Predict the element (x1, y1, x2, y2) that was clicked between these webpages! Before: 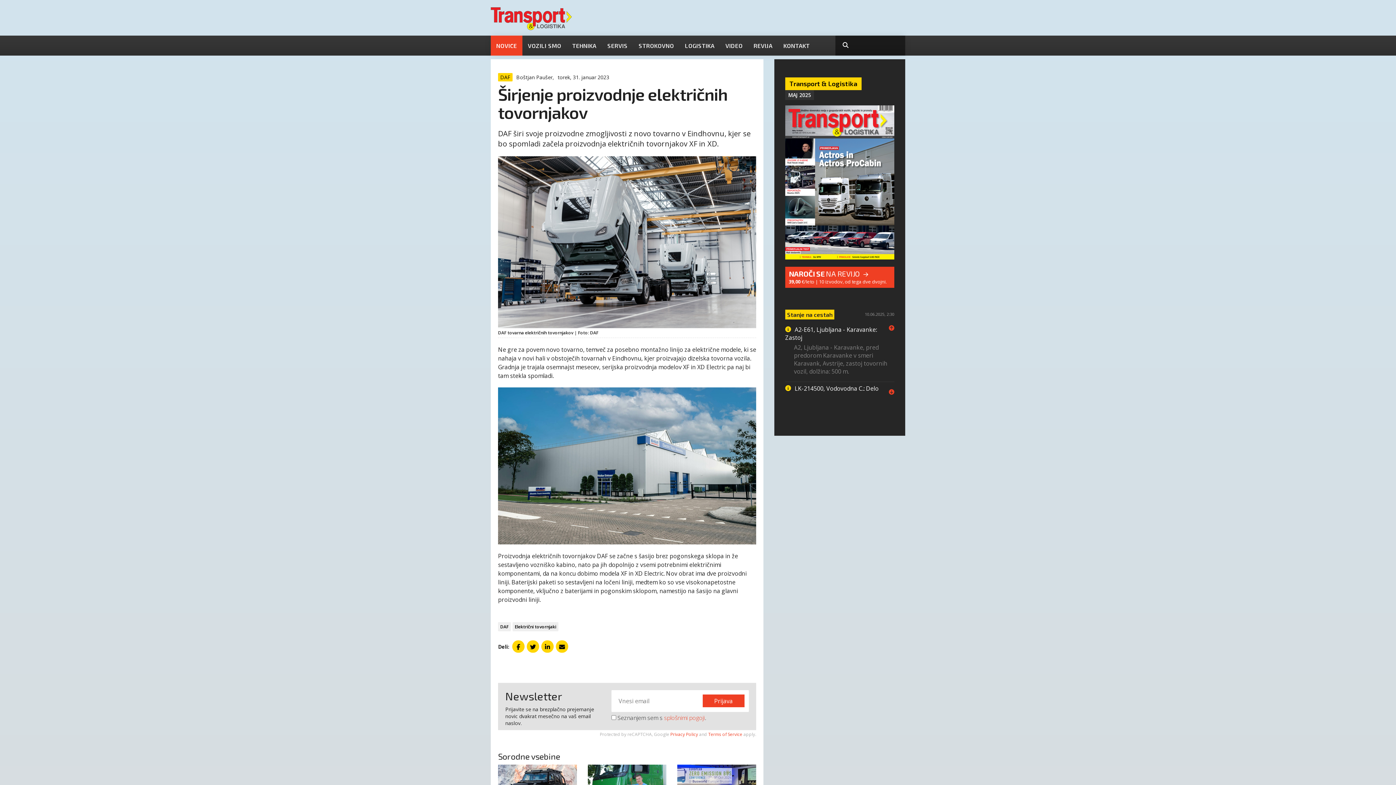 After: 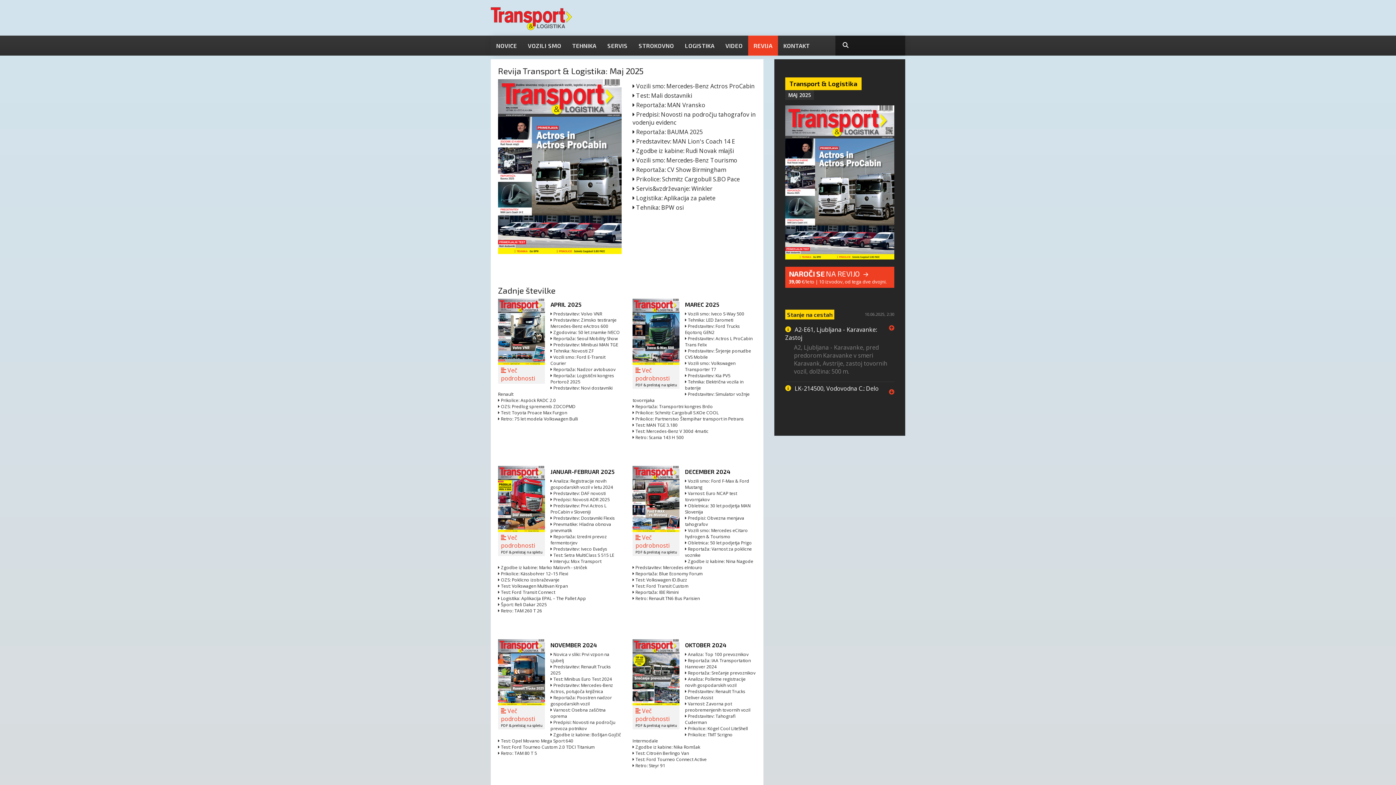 Action: bbox: (785, 90, 814, 99) label: MAJ 2025